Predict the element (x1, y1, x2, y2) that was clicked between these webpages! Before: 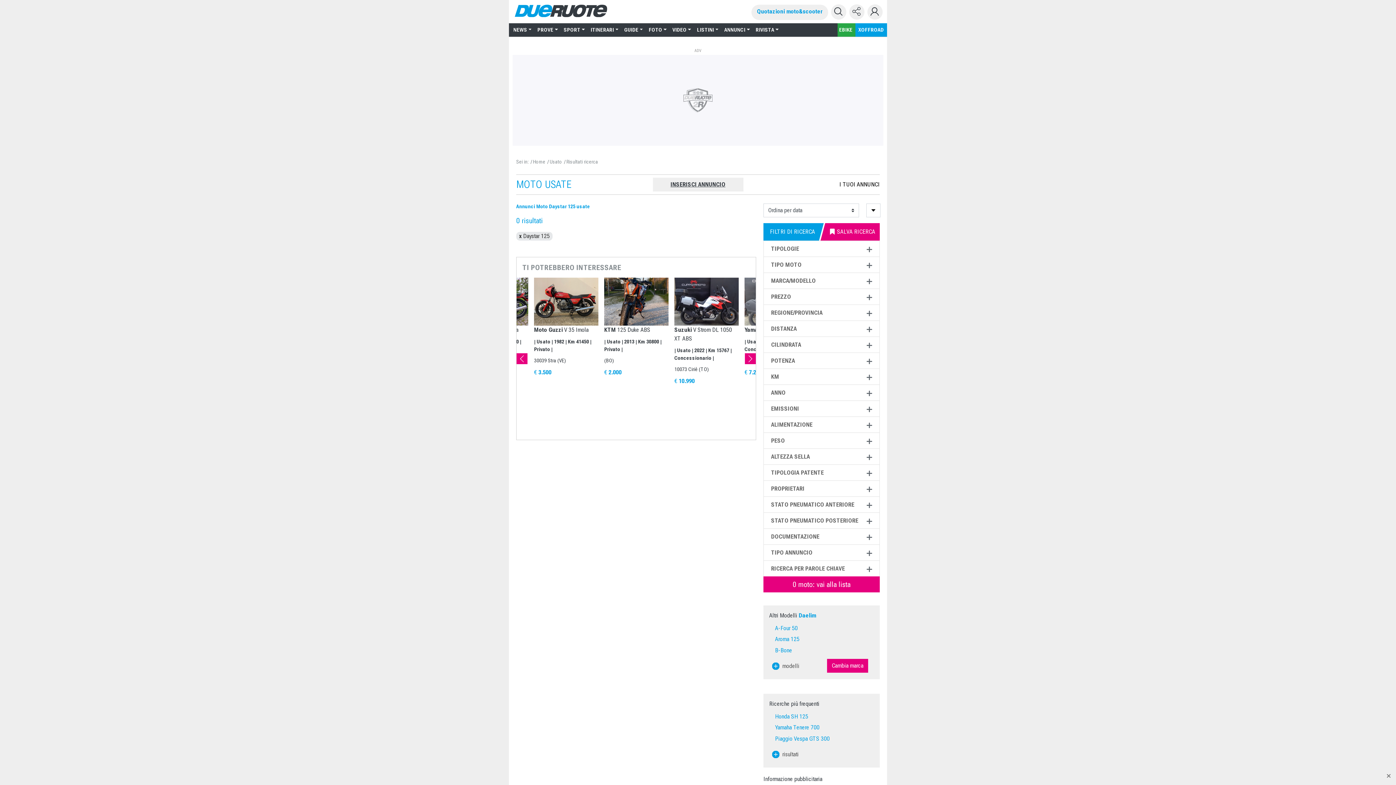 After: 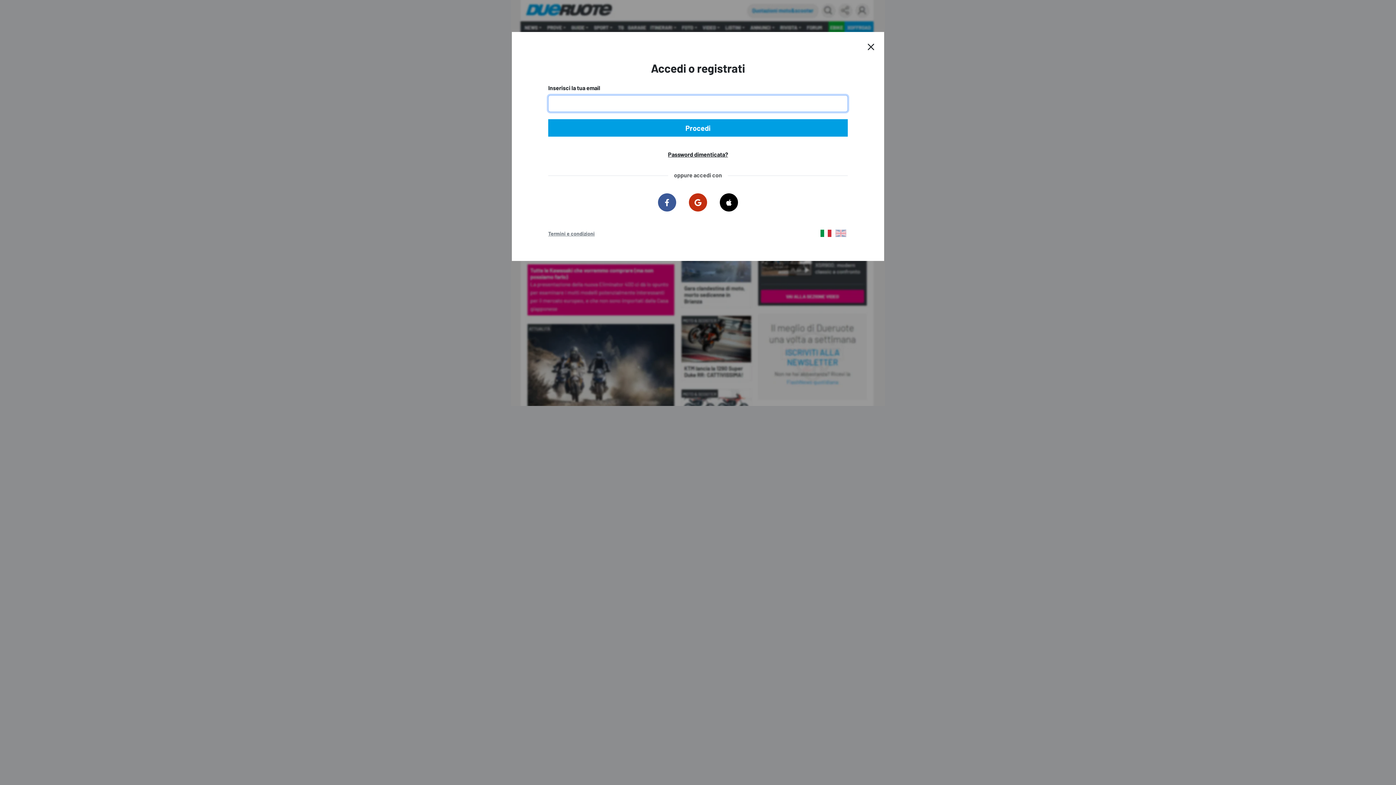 Action: label: SALVA RICERCA bbox: (825, 223, 880, 240)